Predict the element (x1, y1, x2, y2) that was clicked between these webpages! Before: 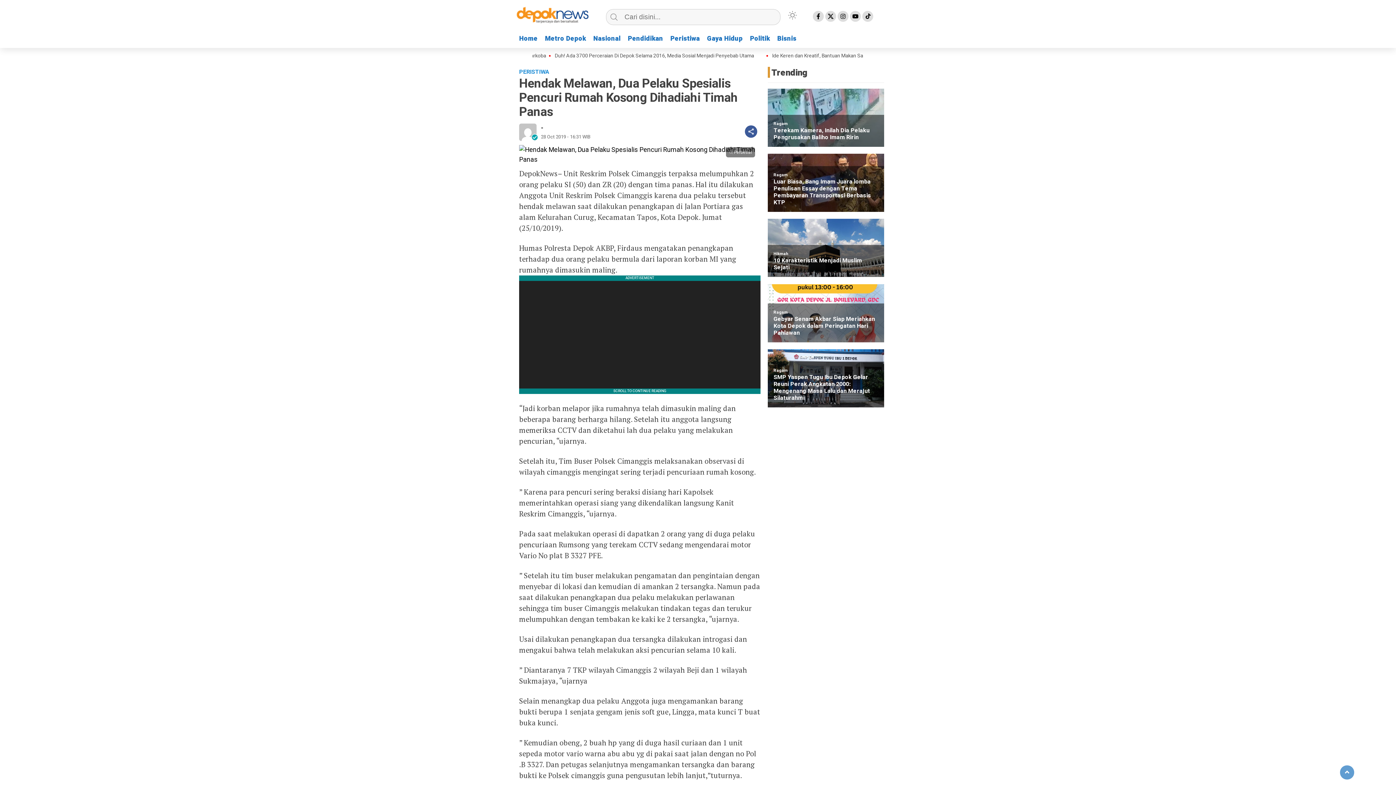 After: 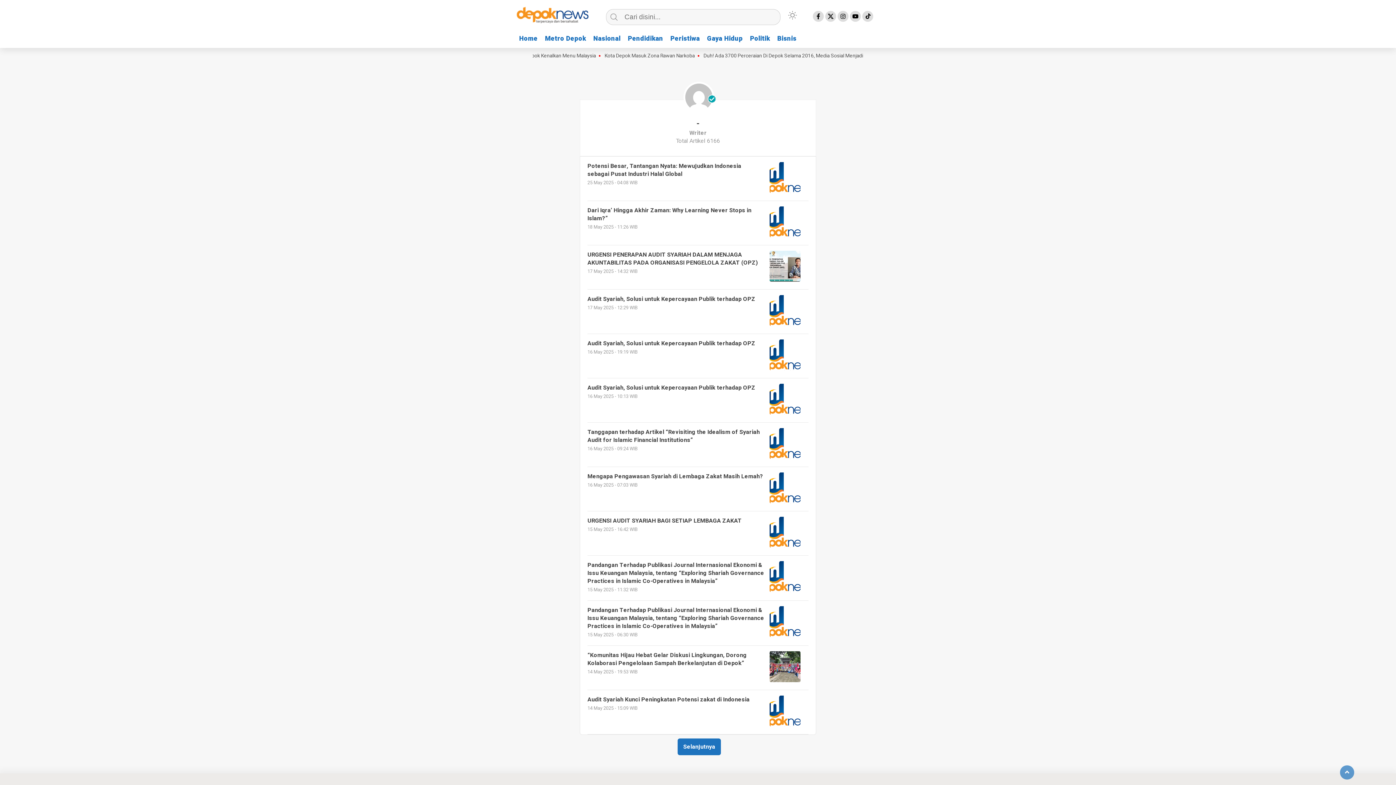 Action: label: - bbox: (541, 123, 544, 132)